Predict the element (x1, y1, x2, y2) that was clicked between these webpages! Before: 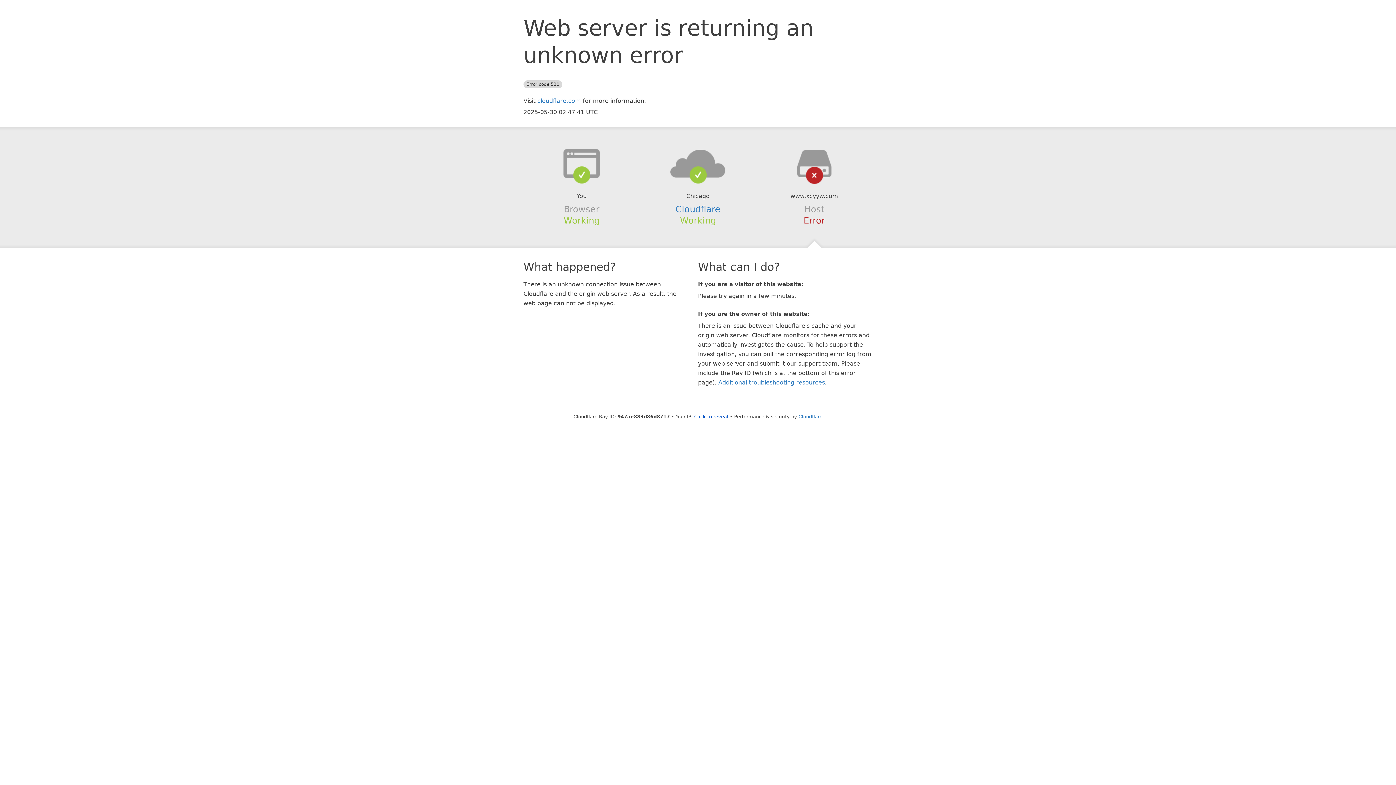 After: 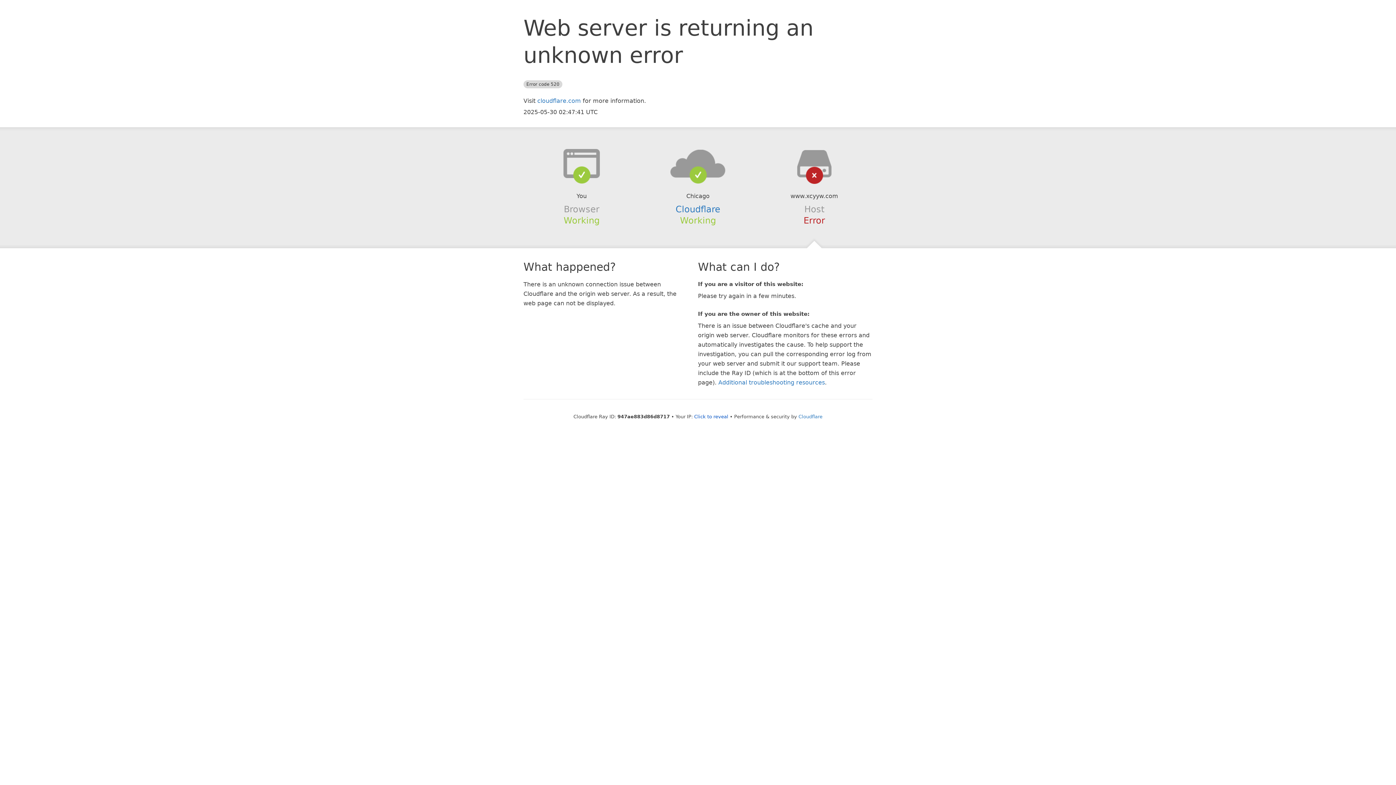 Action: bbox: (639, 148, 756, 178)